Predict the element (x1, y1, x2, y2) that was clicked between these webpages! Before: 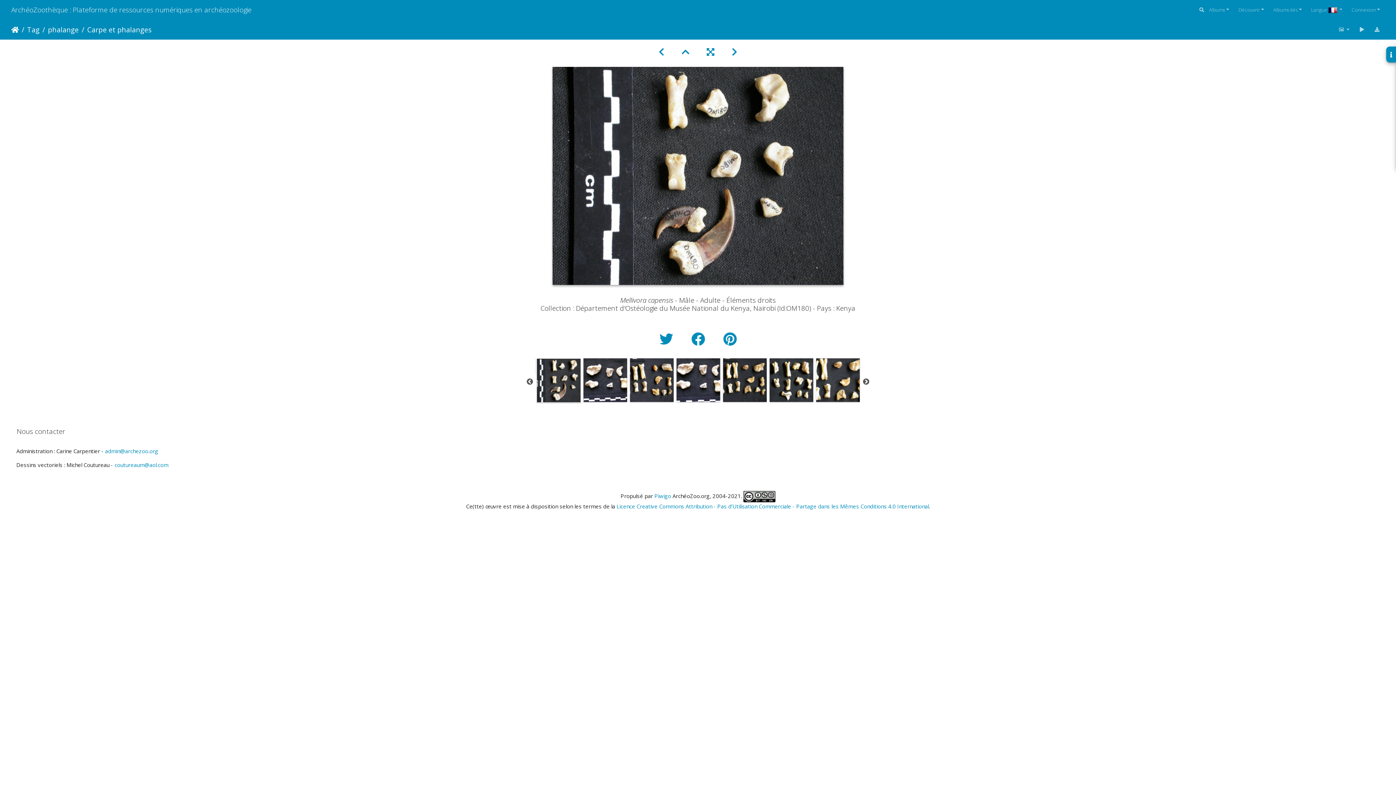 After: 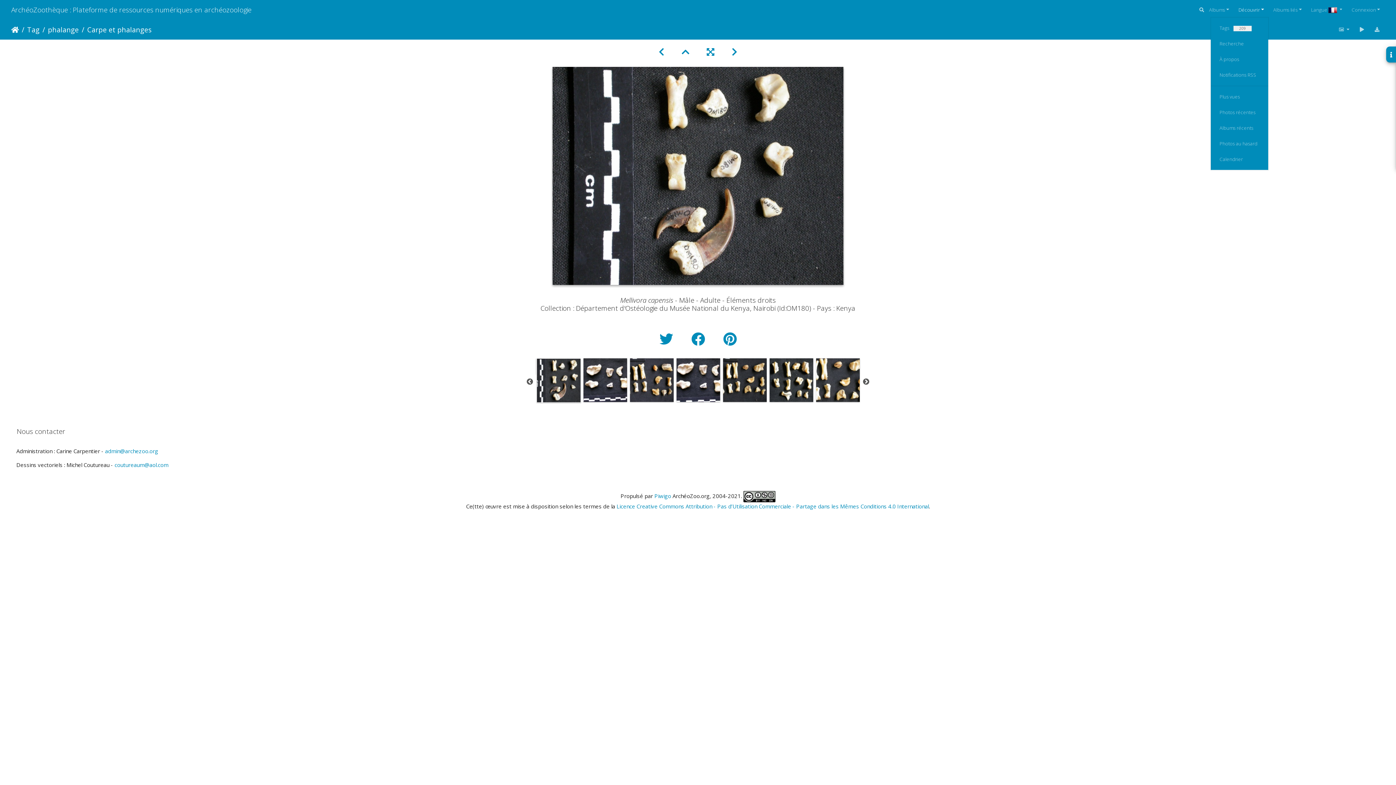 Action: bbox: (1234, 3, 1268, 16) label: Découvrir